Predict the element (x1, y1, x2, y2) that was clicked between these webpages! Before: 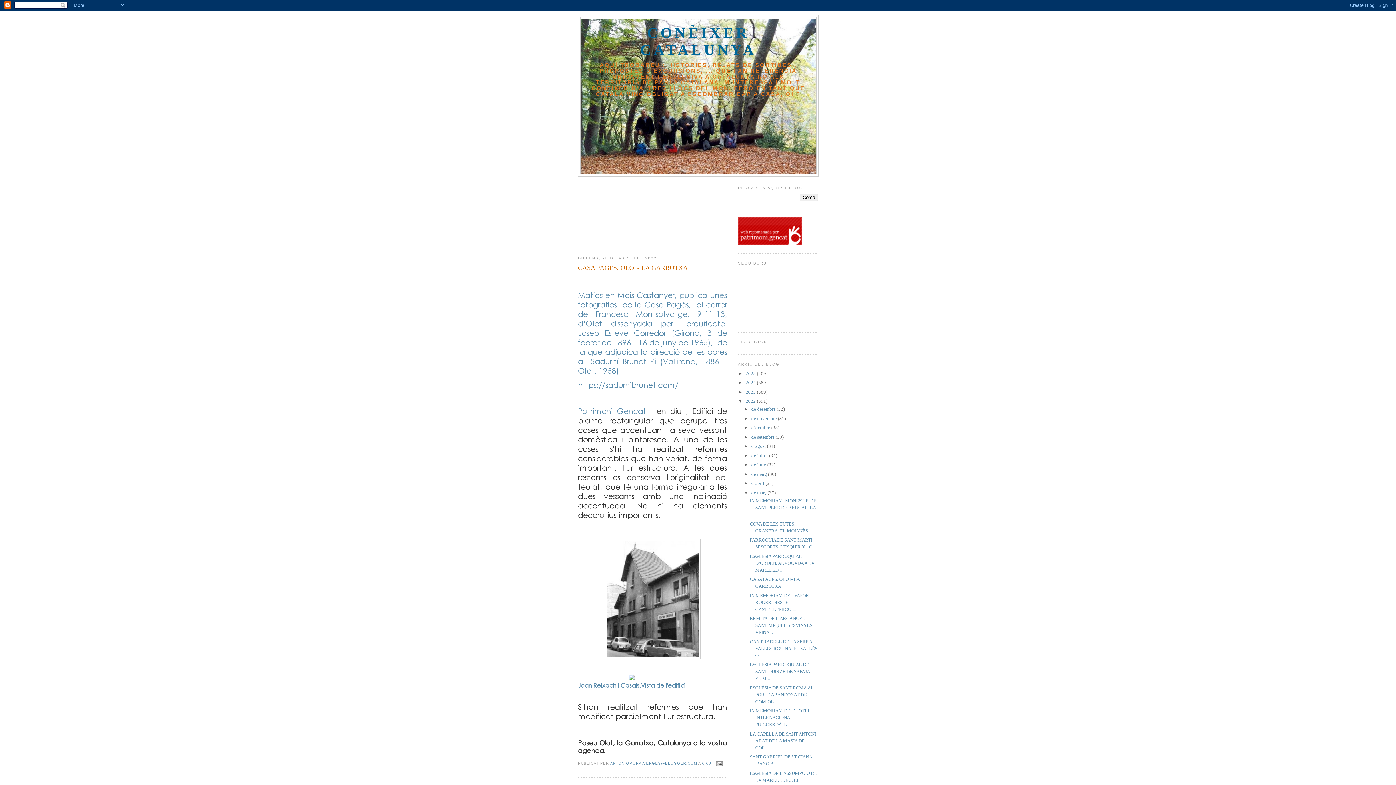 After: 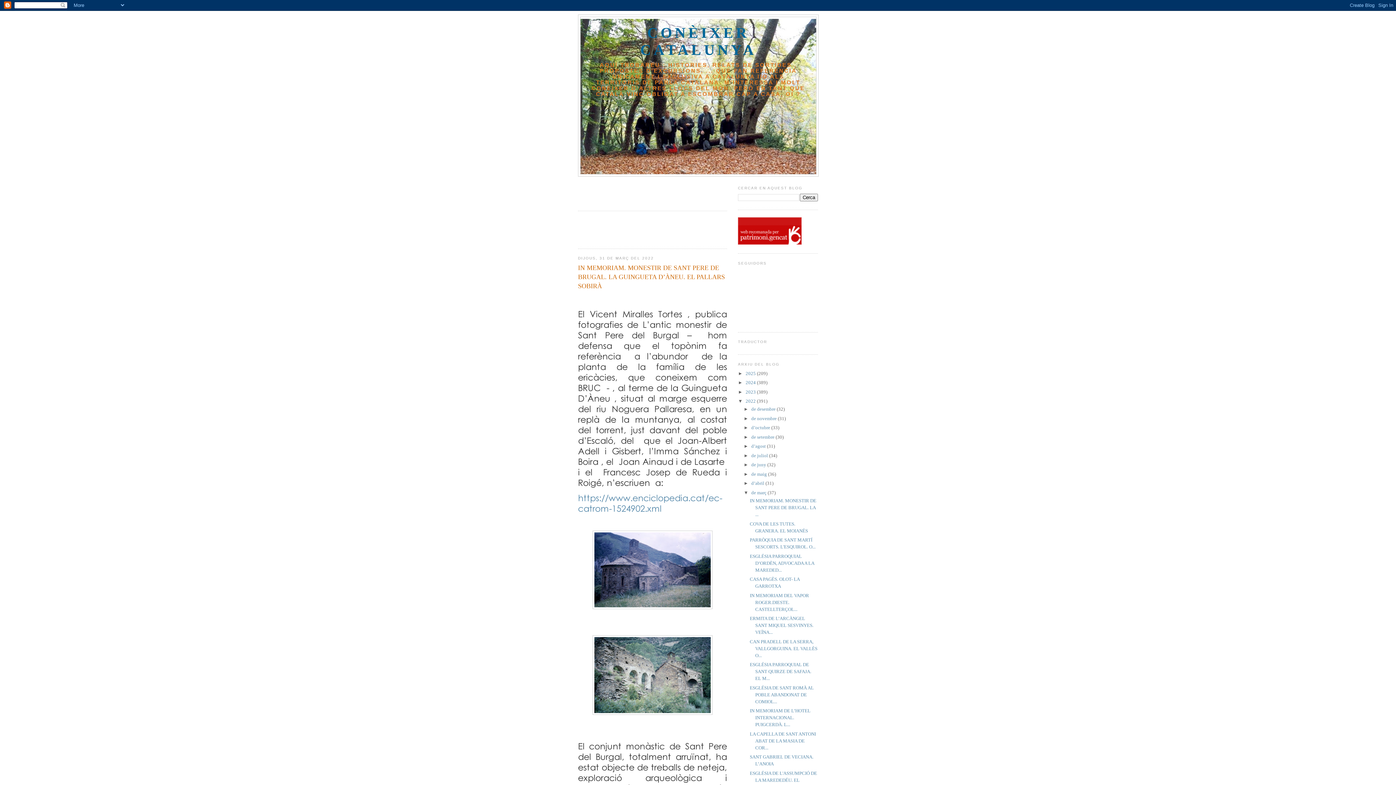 Action: label: de març  bbox: (751, 490, 767, 495)